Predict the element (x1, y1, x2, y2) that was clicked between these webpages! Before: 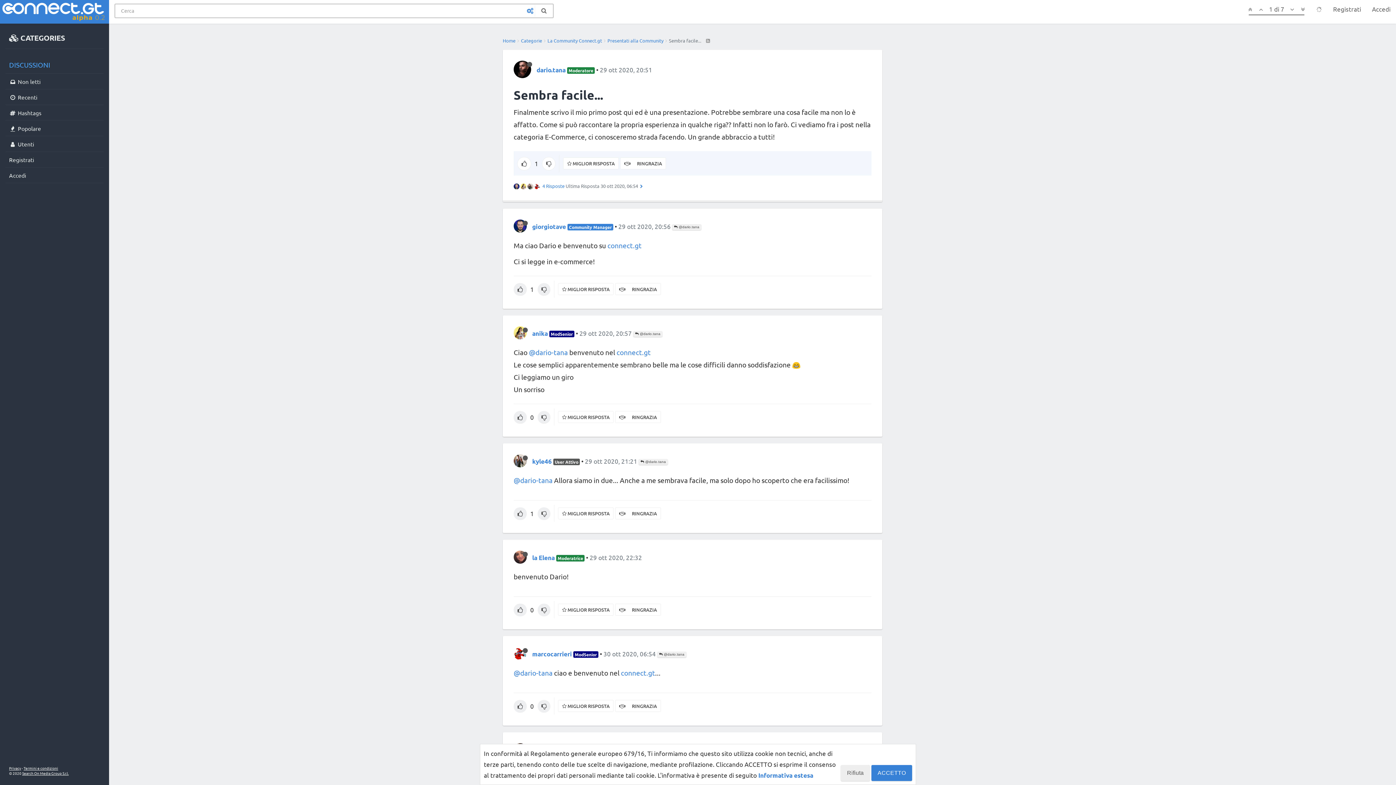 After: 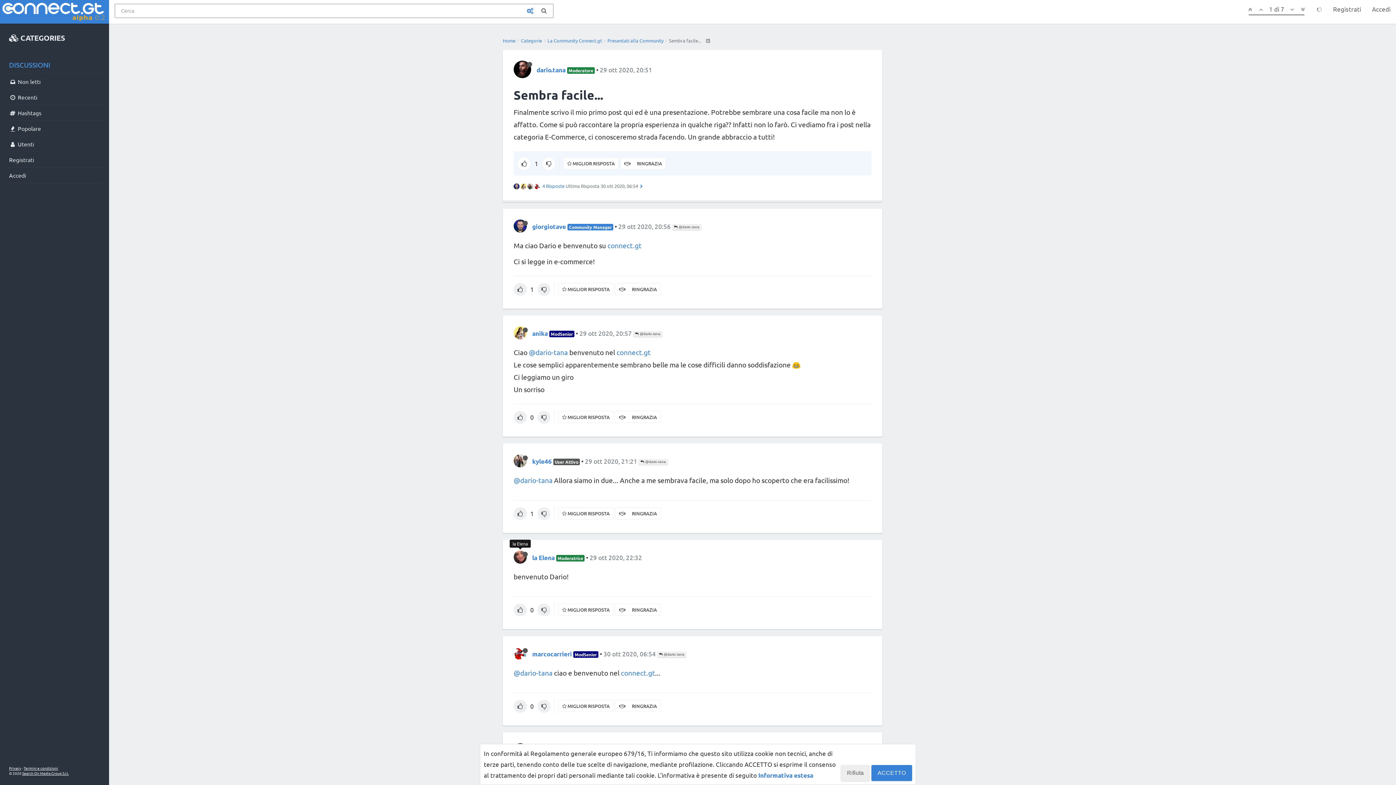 Action: bbox: (513, 552, 532, 560)